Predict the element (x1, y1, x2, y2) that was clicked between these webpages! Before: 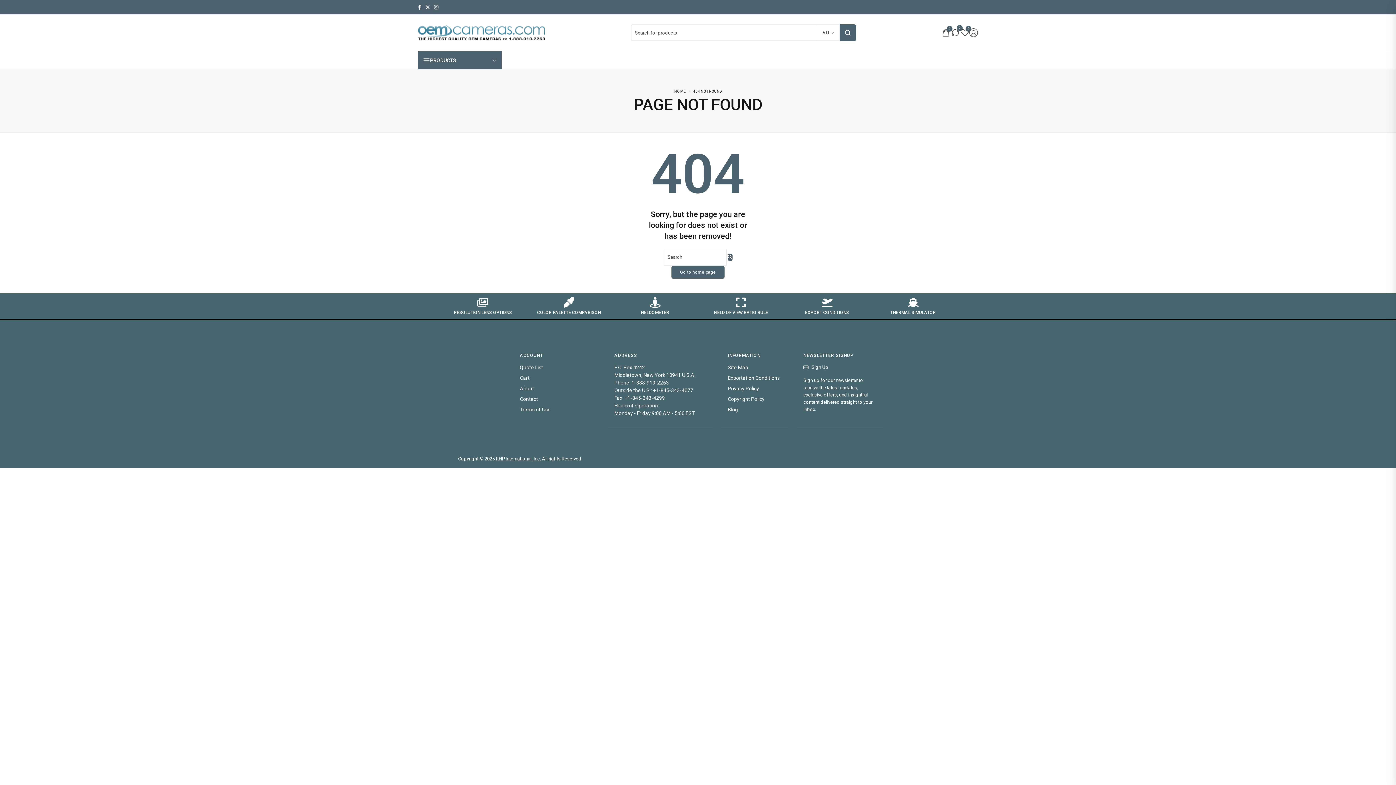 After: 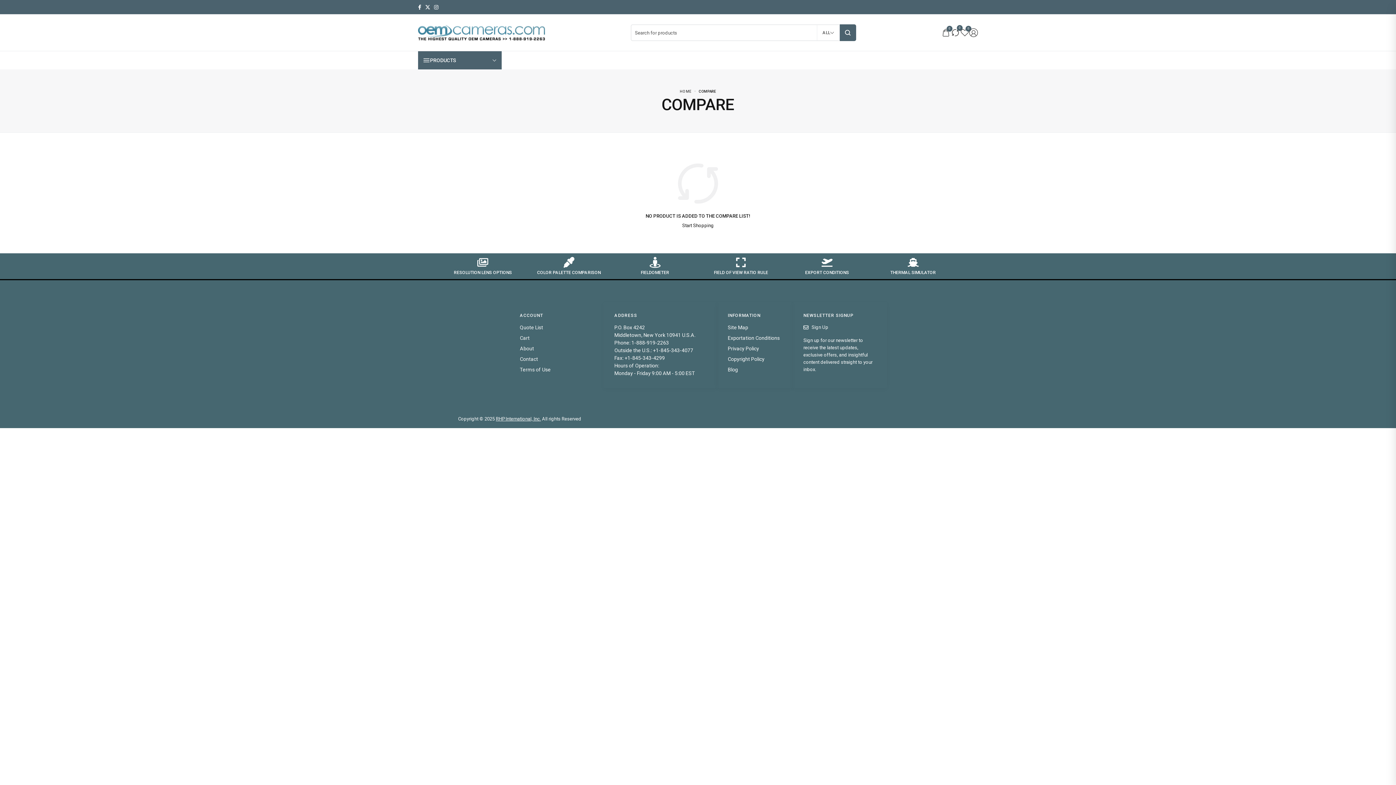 Action: label: 0 bbox: (950, 27, 960, 37)